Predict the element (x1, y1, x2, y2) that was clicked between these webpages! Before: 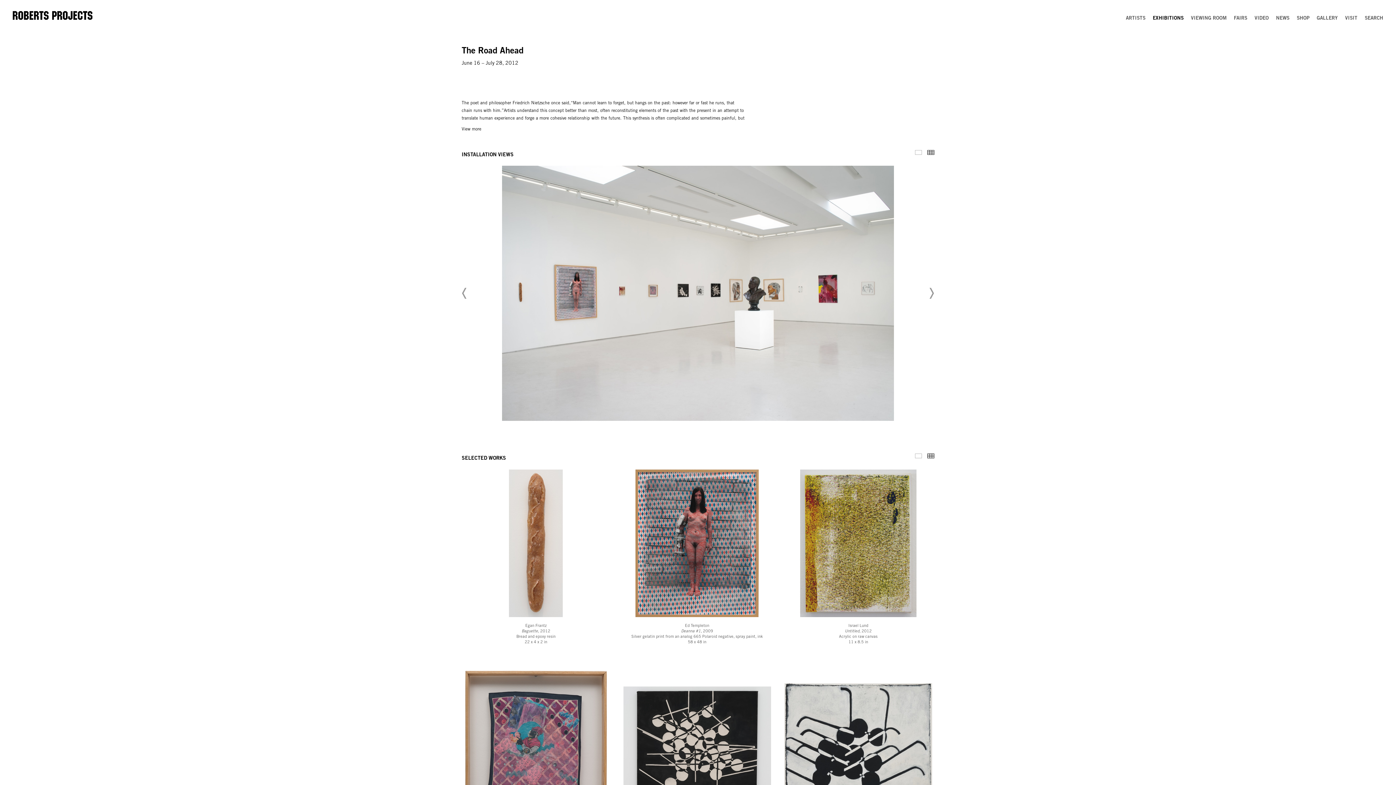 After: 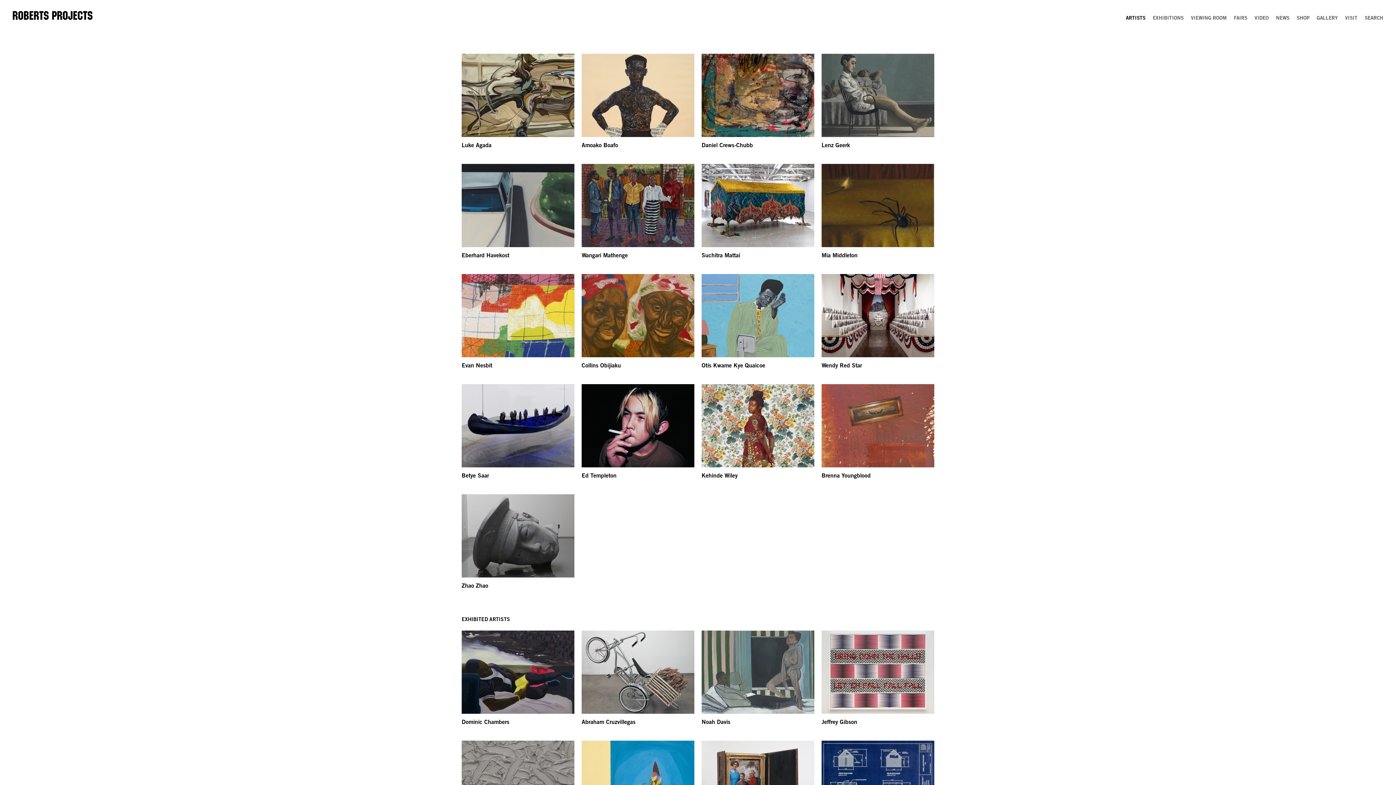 Action: label: ARTISTS bbox: (1126, 16, 1145, 21)